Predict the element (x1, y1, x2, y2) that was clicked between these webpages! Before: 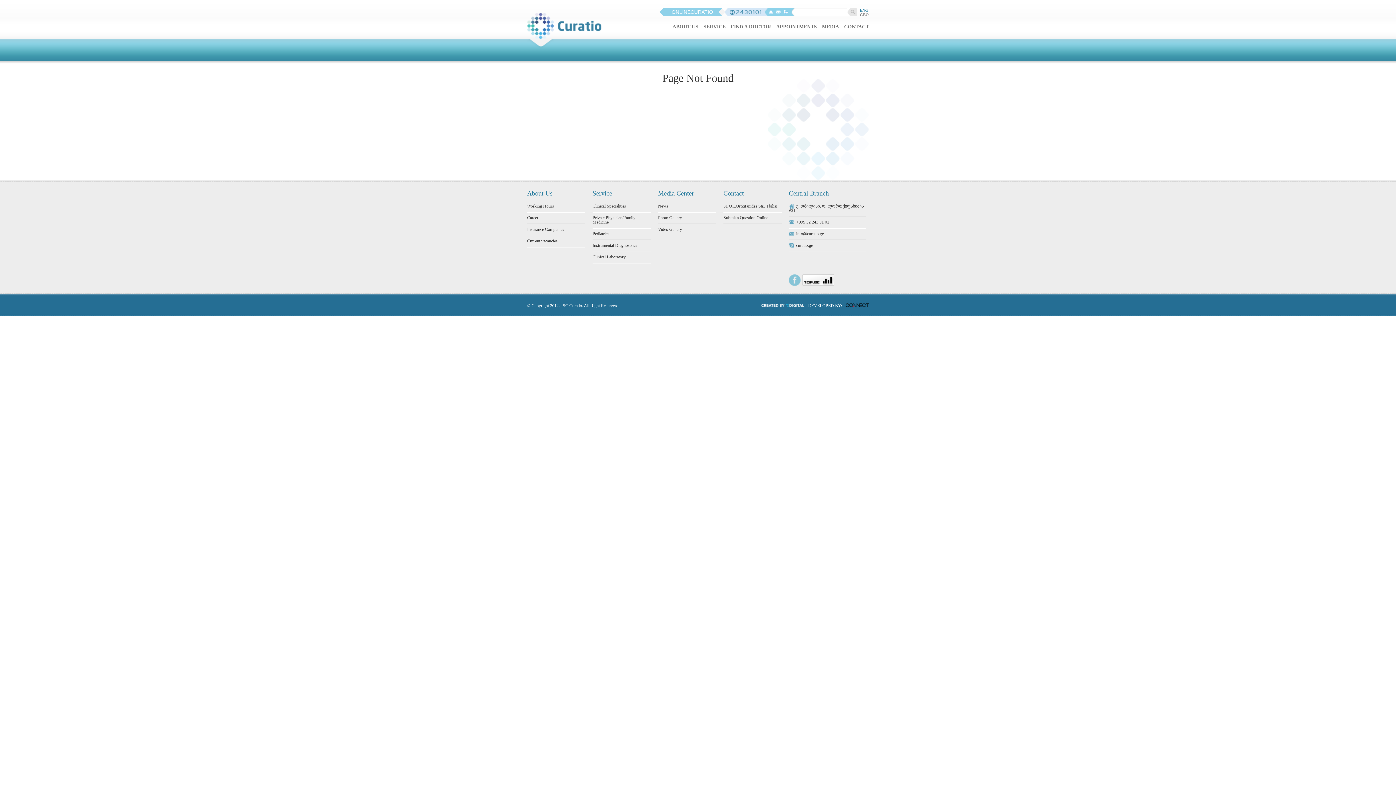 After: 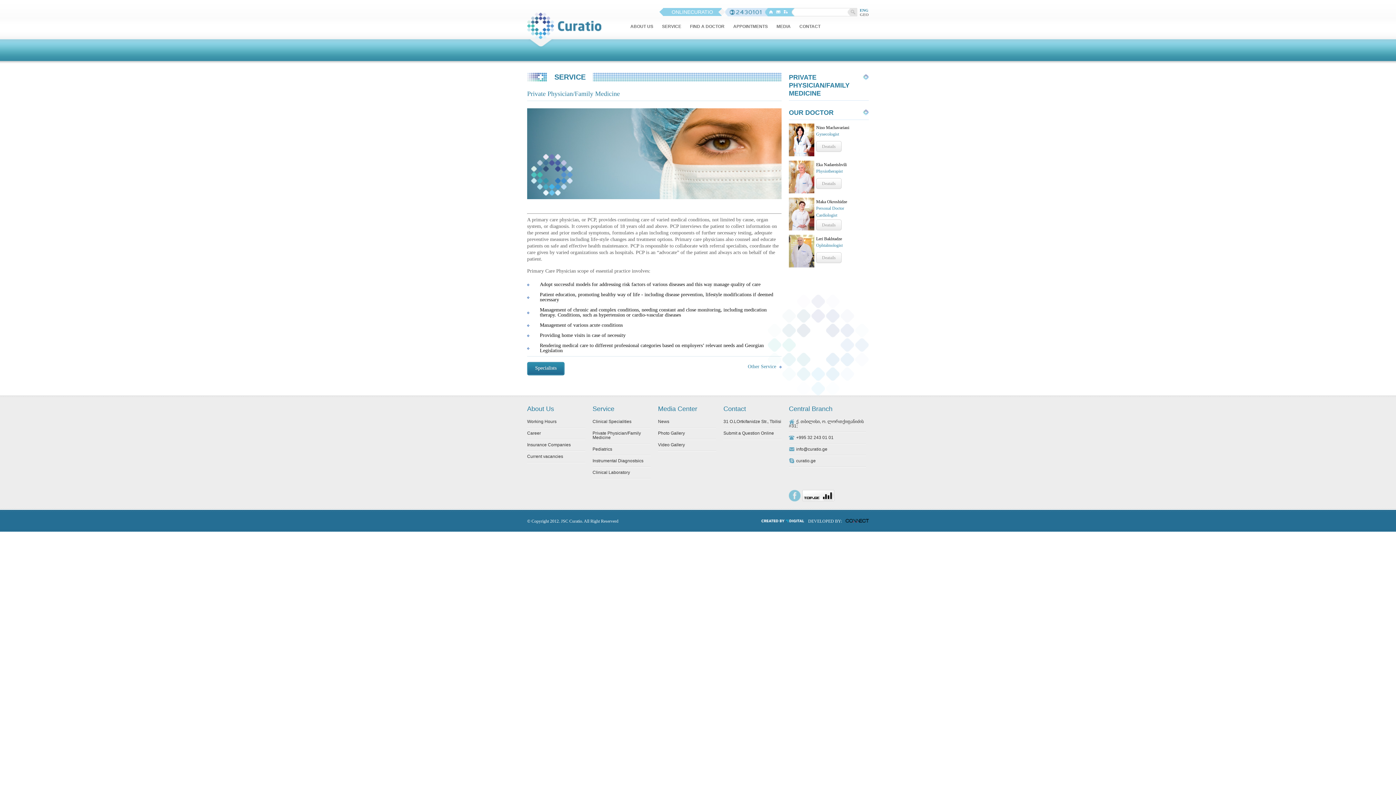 Action: bbox: (592, 215, 635, 224) label: Private Physician/Family Medicine